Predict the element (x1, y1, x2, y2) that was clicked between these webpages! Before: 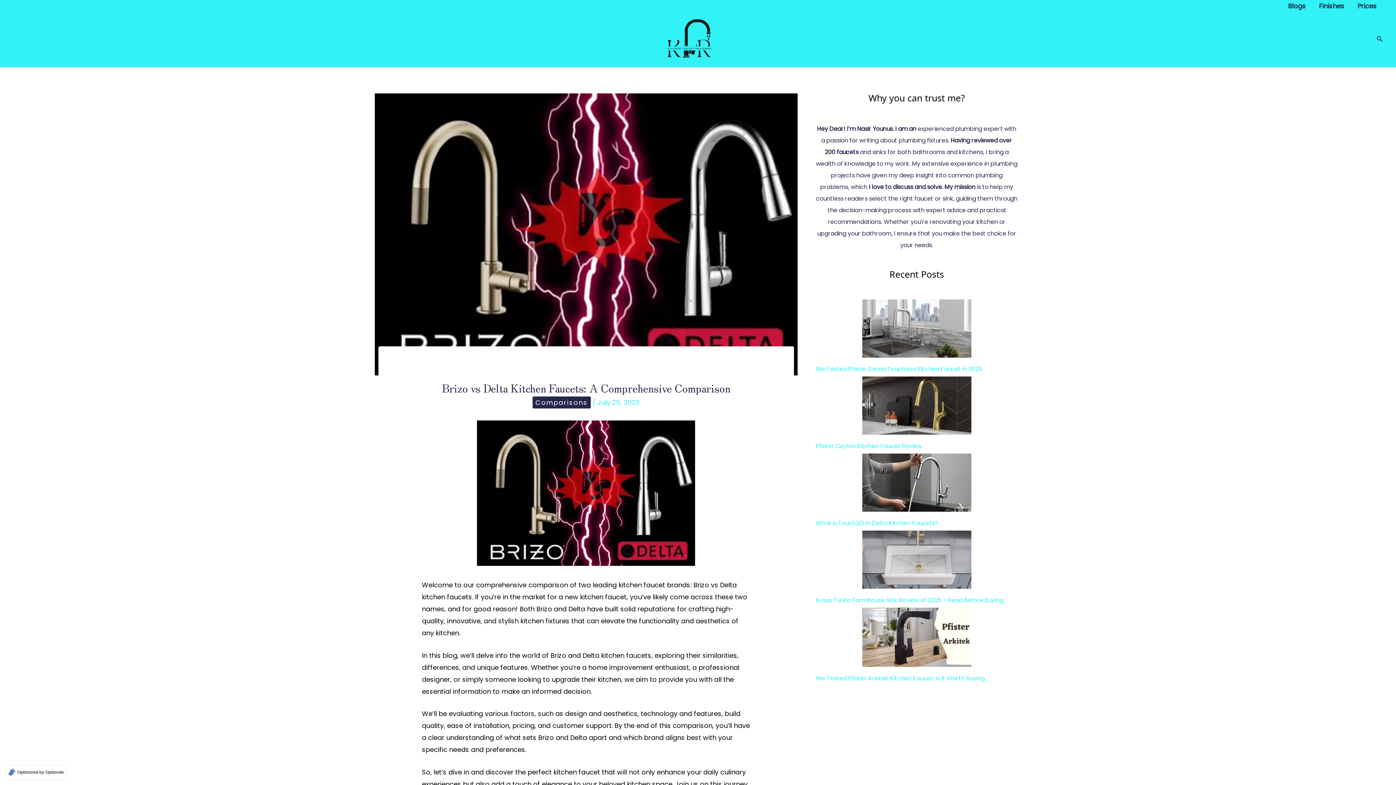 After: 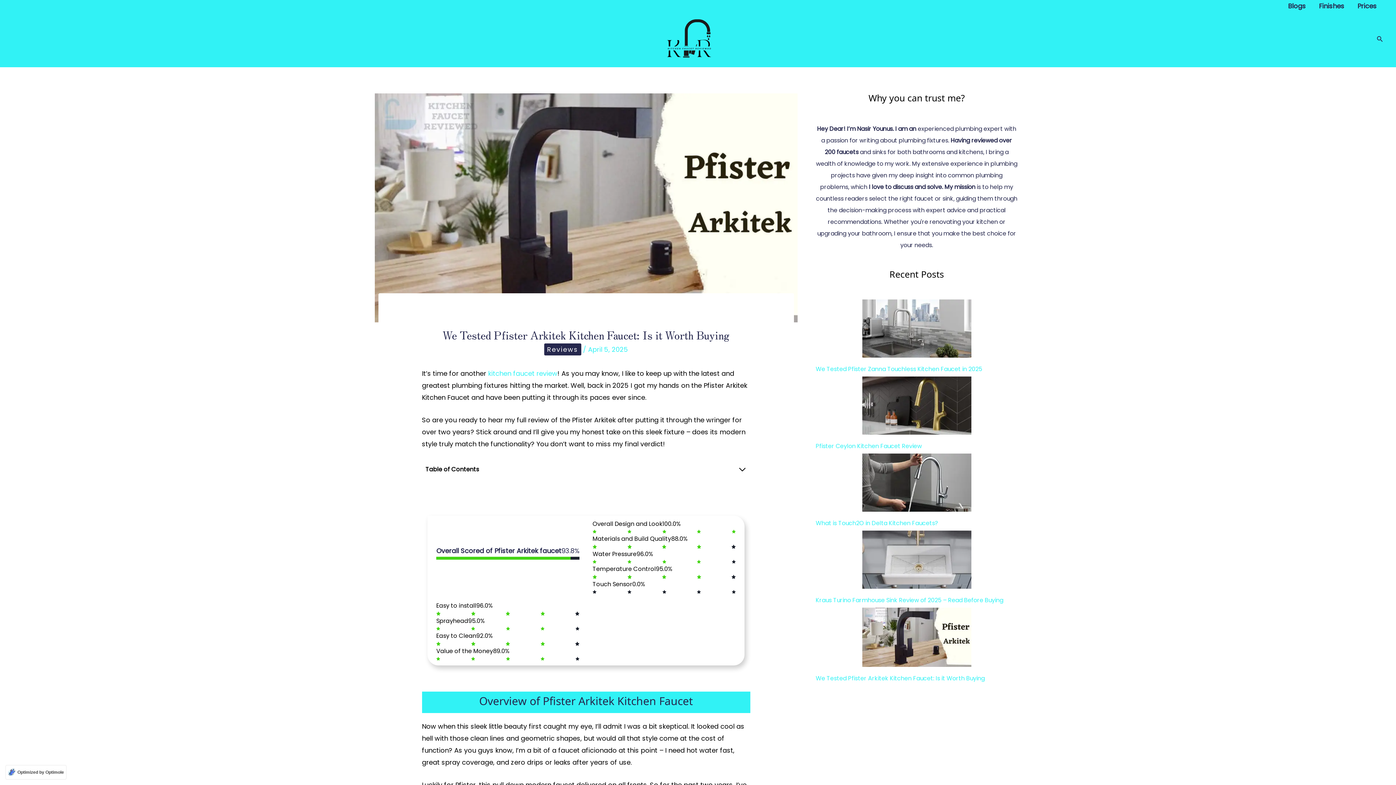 Action: bbox: (815, 674, 985, 682) label: We Tested Pfister Arkitek Kitchen Faucet: Is it Worth Buying